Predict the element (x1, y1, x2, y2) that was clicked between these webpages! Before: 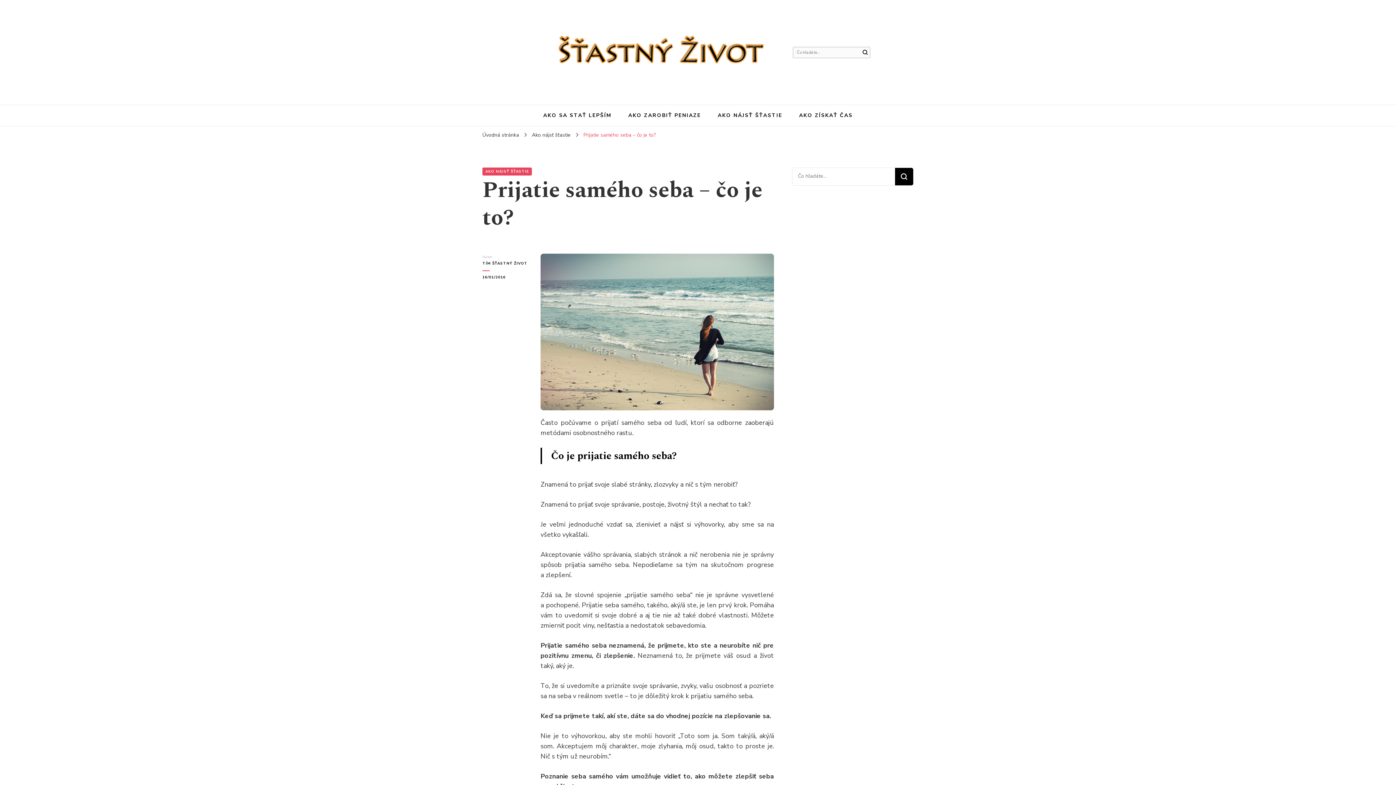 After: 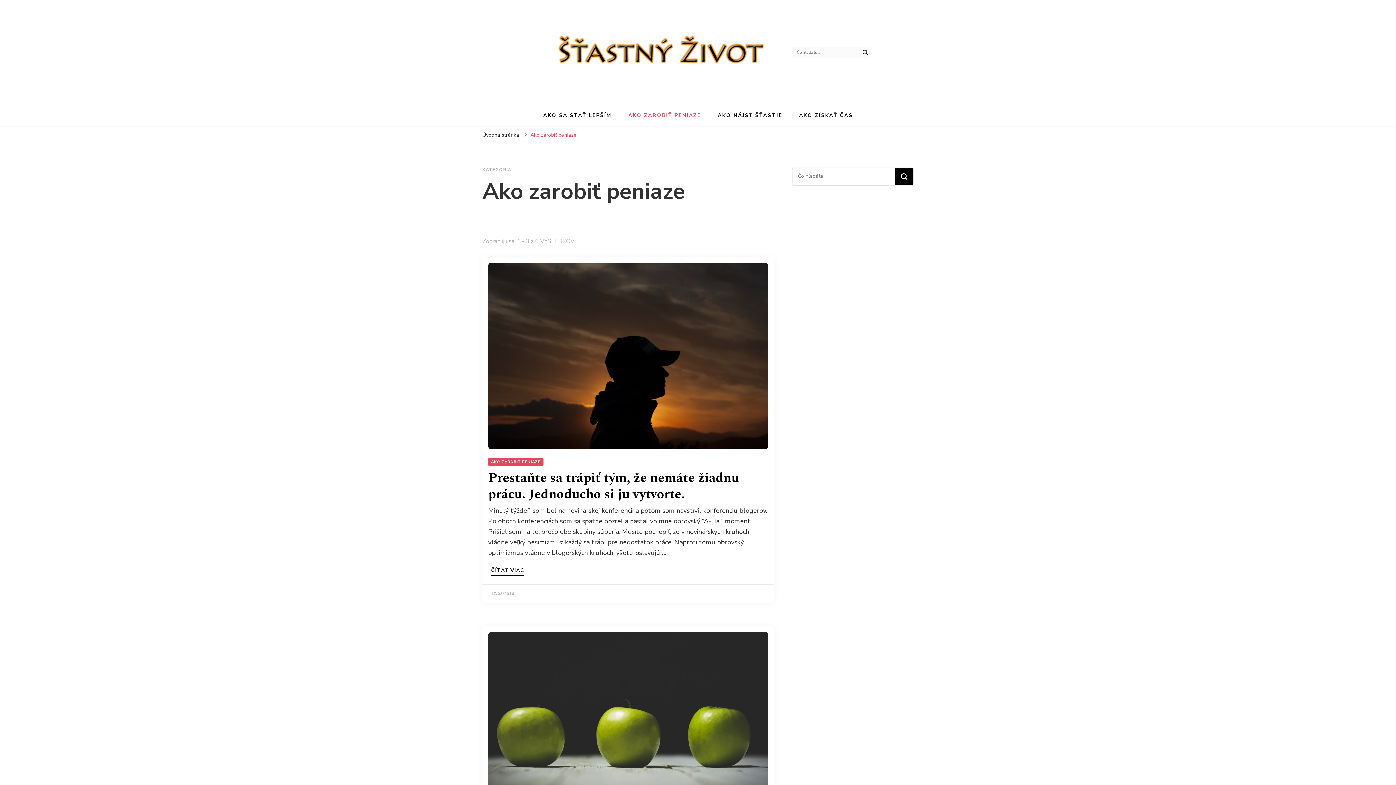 Action: label: AKO ZAROBIŤ PENIAZE bbox: (628, 112, 701, 118)